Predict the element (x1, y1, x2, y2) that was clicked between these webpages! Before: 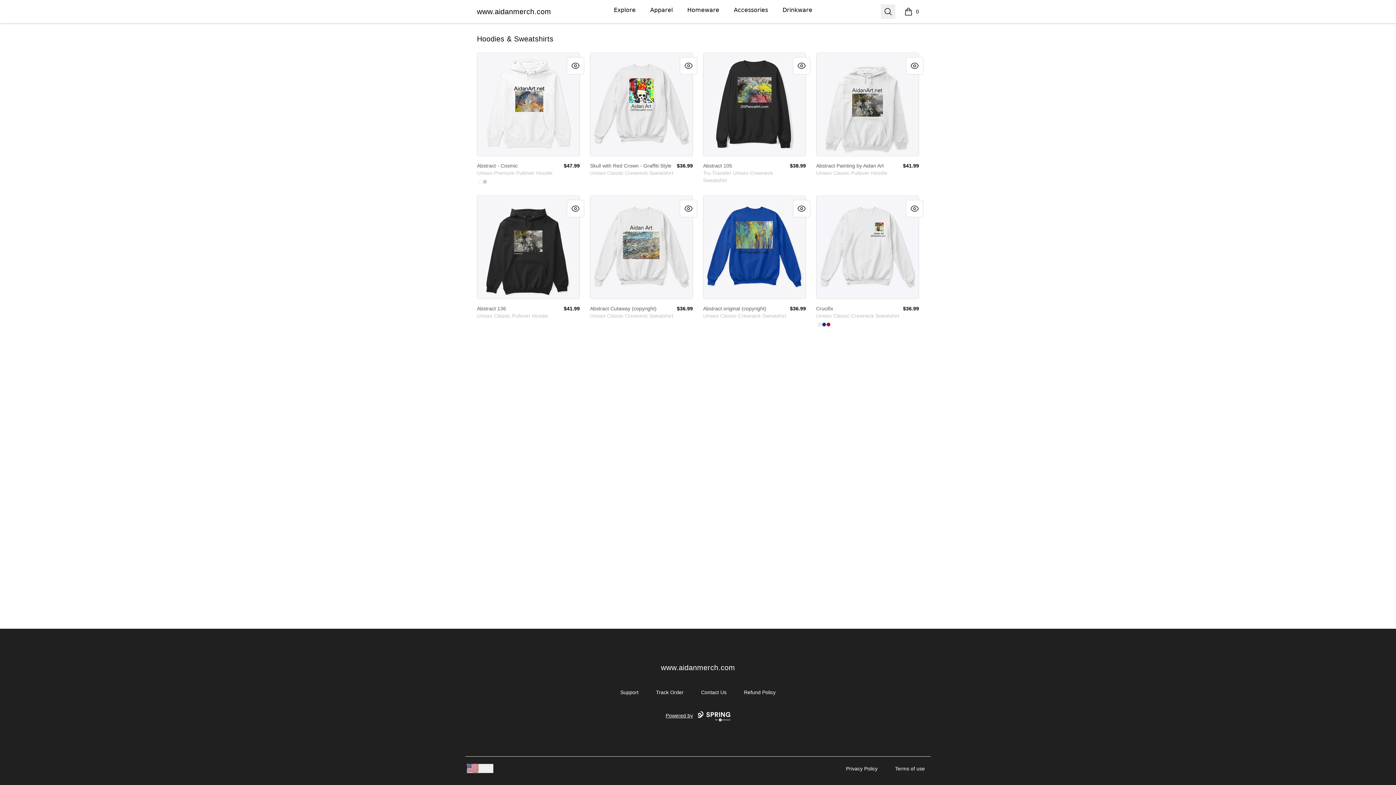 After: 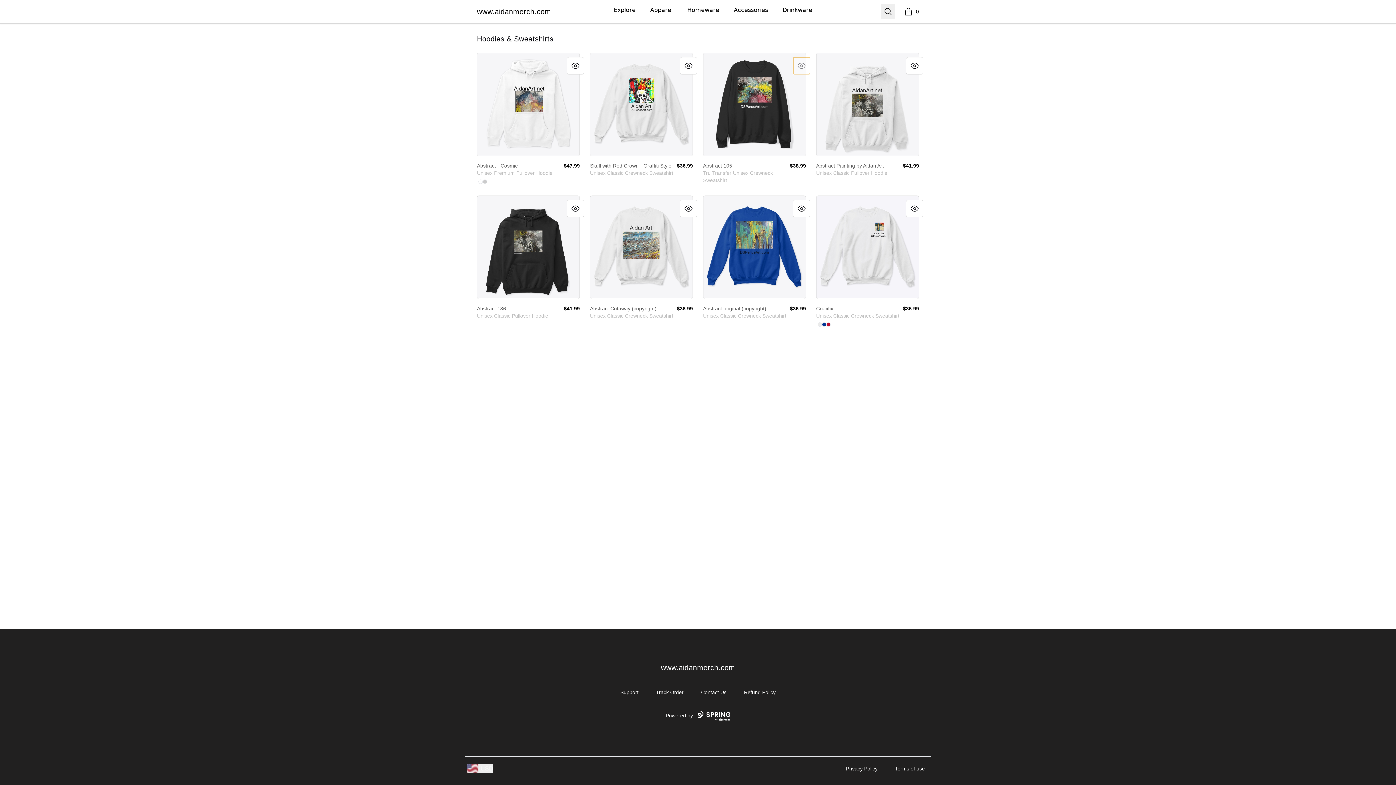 Action: bbox: (793, 57, 810, 74) label: Quick View